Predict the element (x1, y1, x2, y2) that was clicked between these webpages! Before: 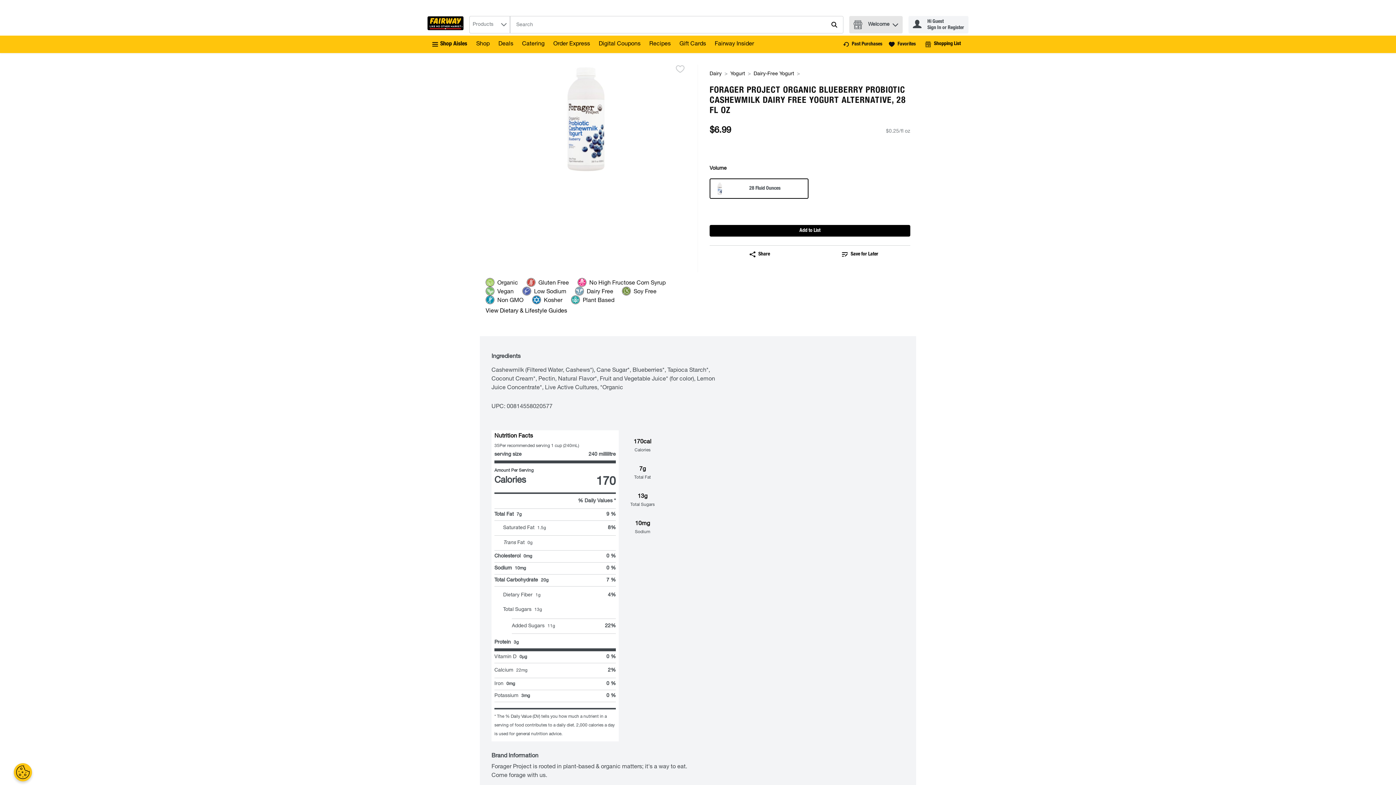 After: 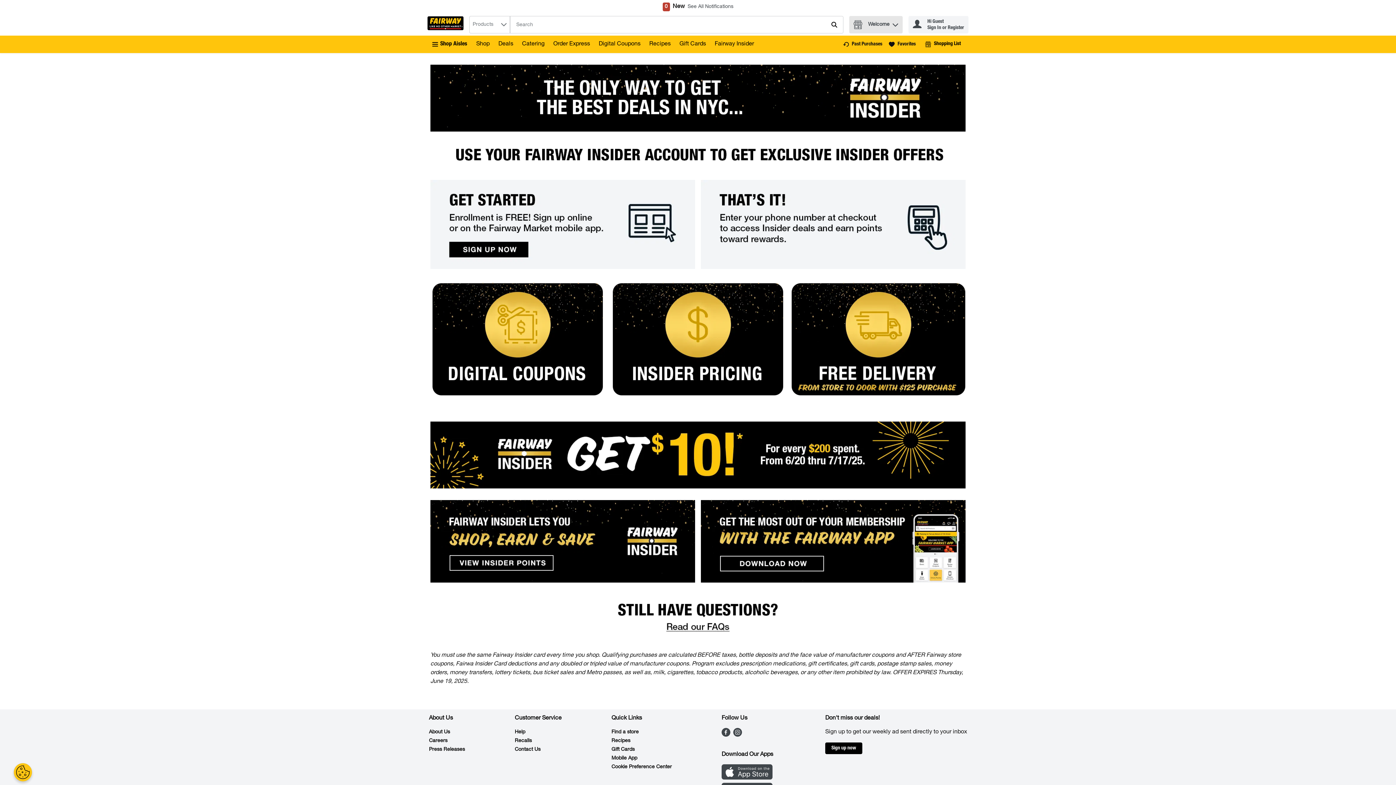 Action: bbox: (714, 41, 754, 47) label: Fairway Insider